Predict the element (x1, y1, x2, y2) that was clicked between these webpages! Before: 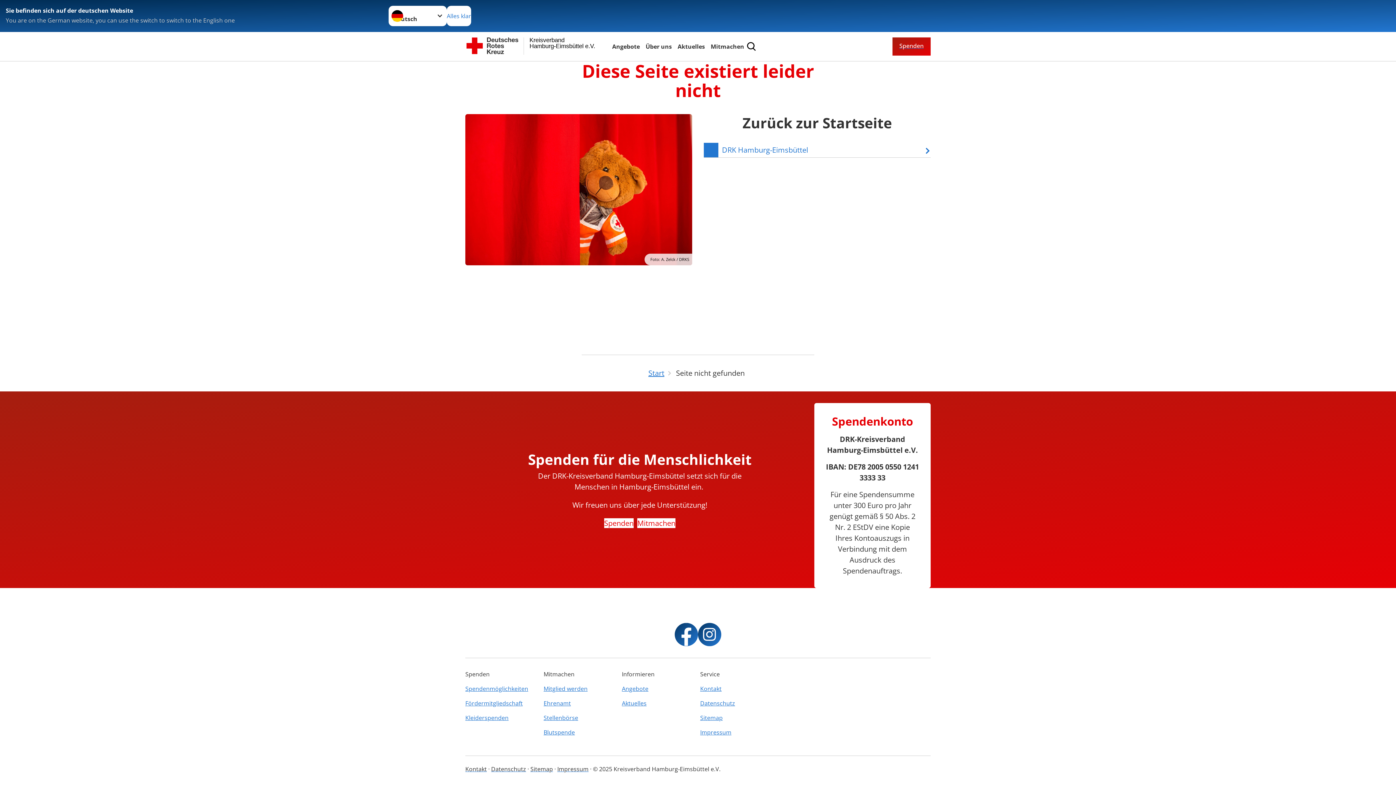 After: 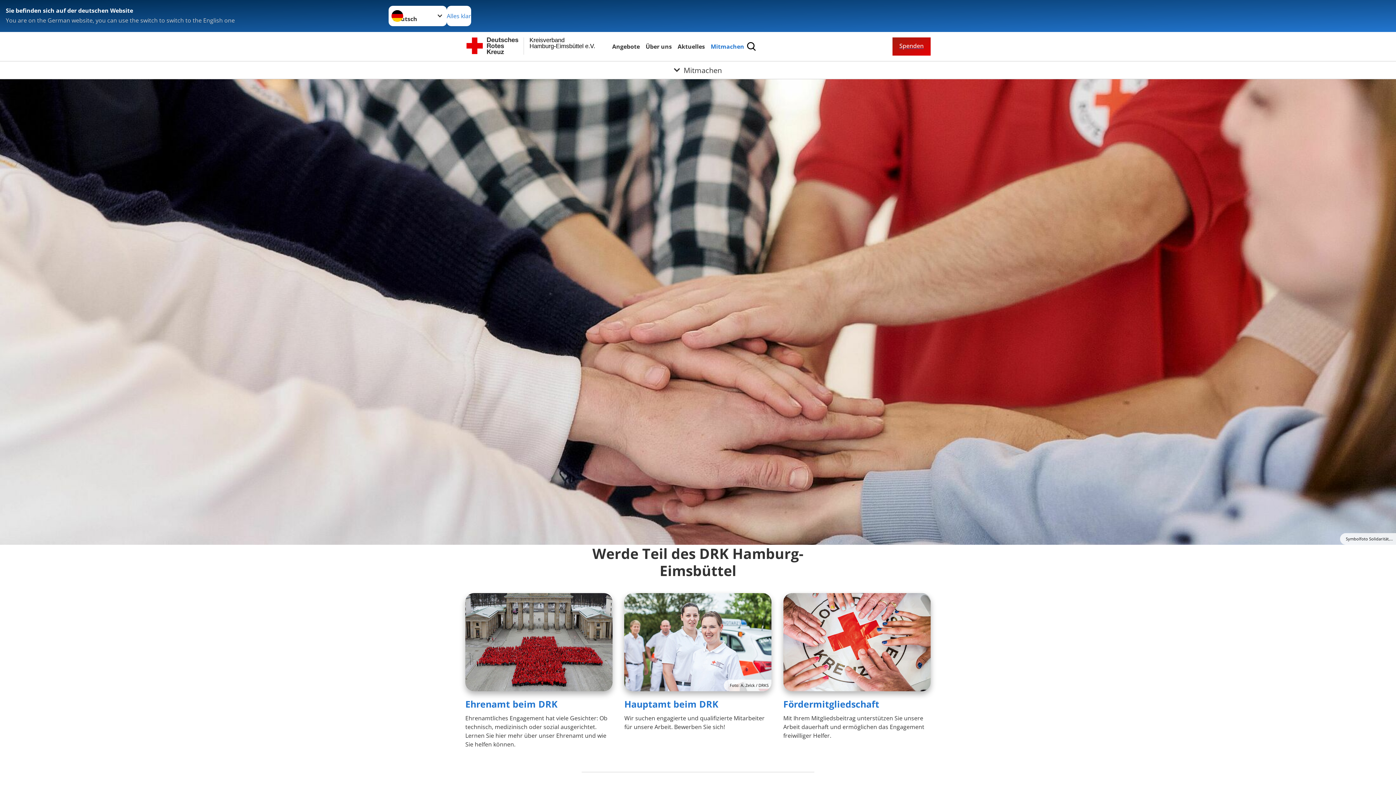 Action: bbox: (709, 41, 745, 51) label: Mitmachen